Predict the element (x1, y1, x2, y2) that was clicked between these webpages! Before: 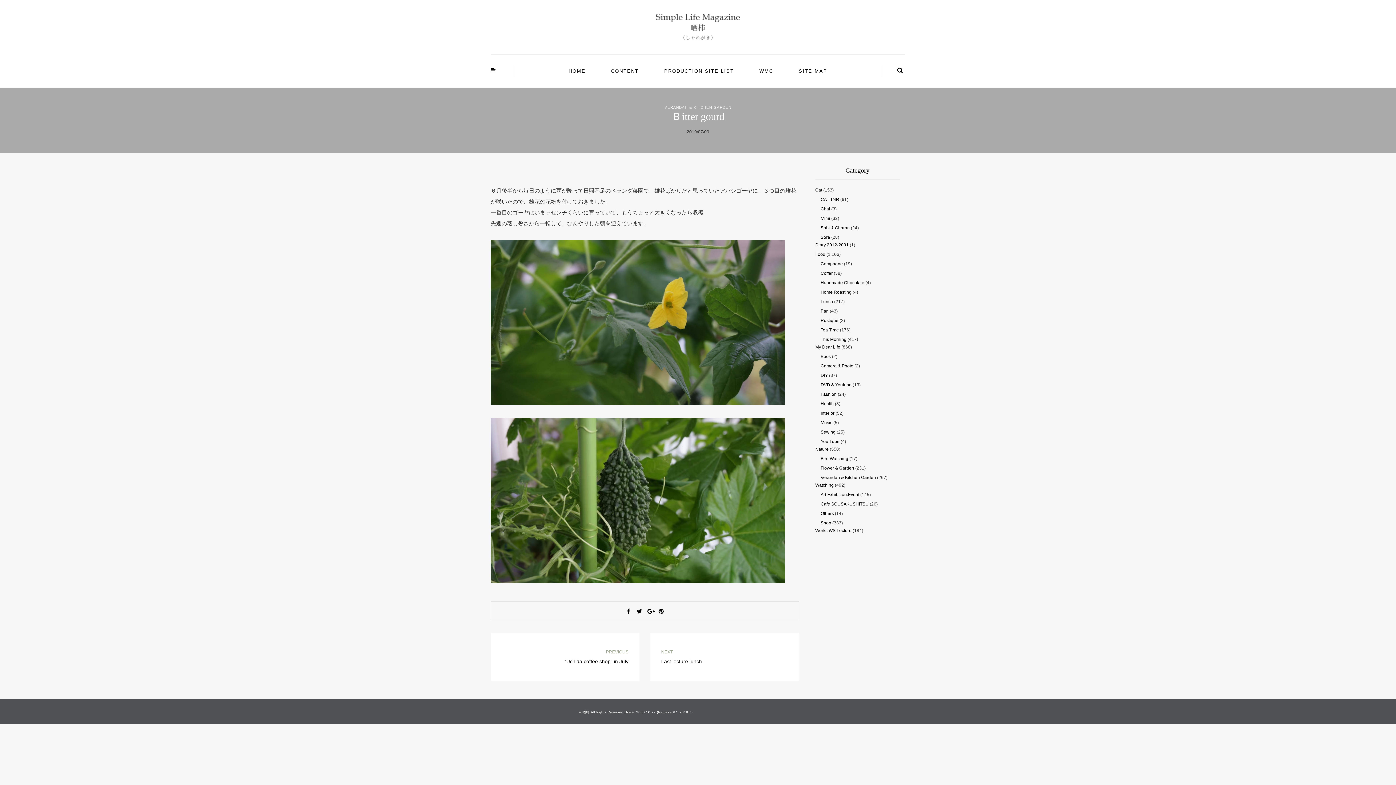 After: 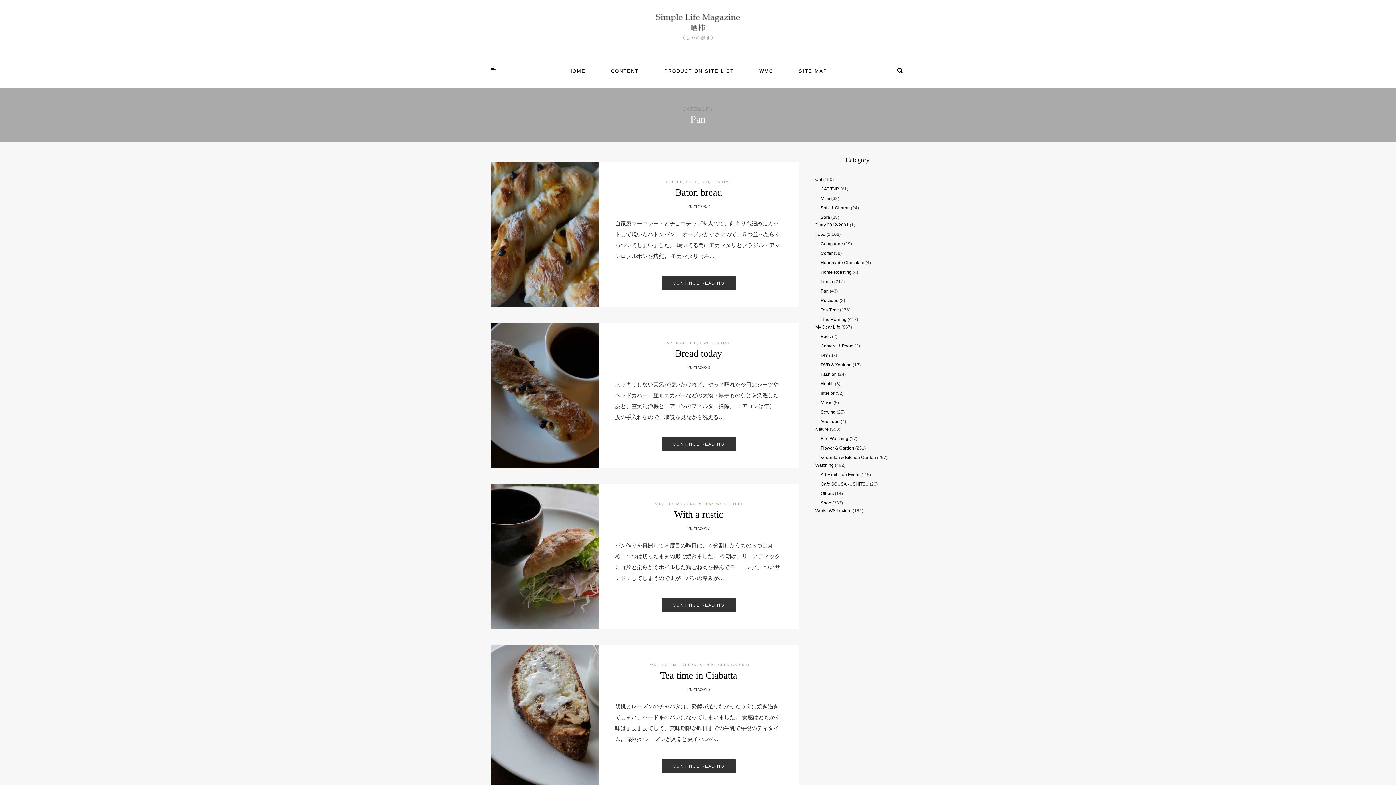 Action: label: Pan bbox: (820, 308, 828, 313)